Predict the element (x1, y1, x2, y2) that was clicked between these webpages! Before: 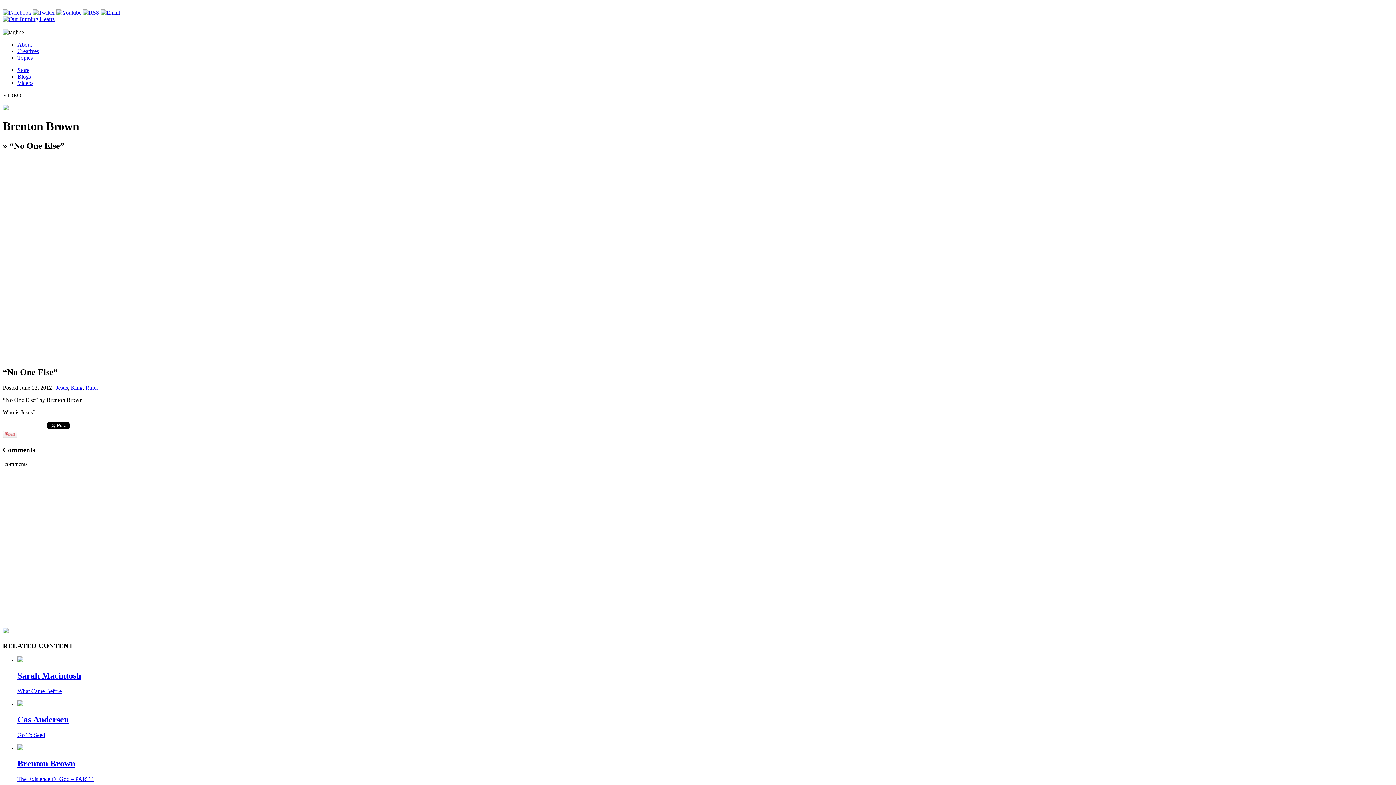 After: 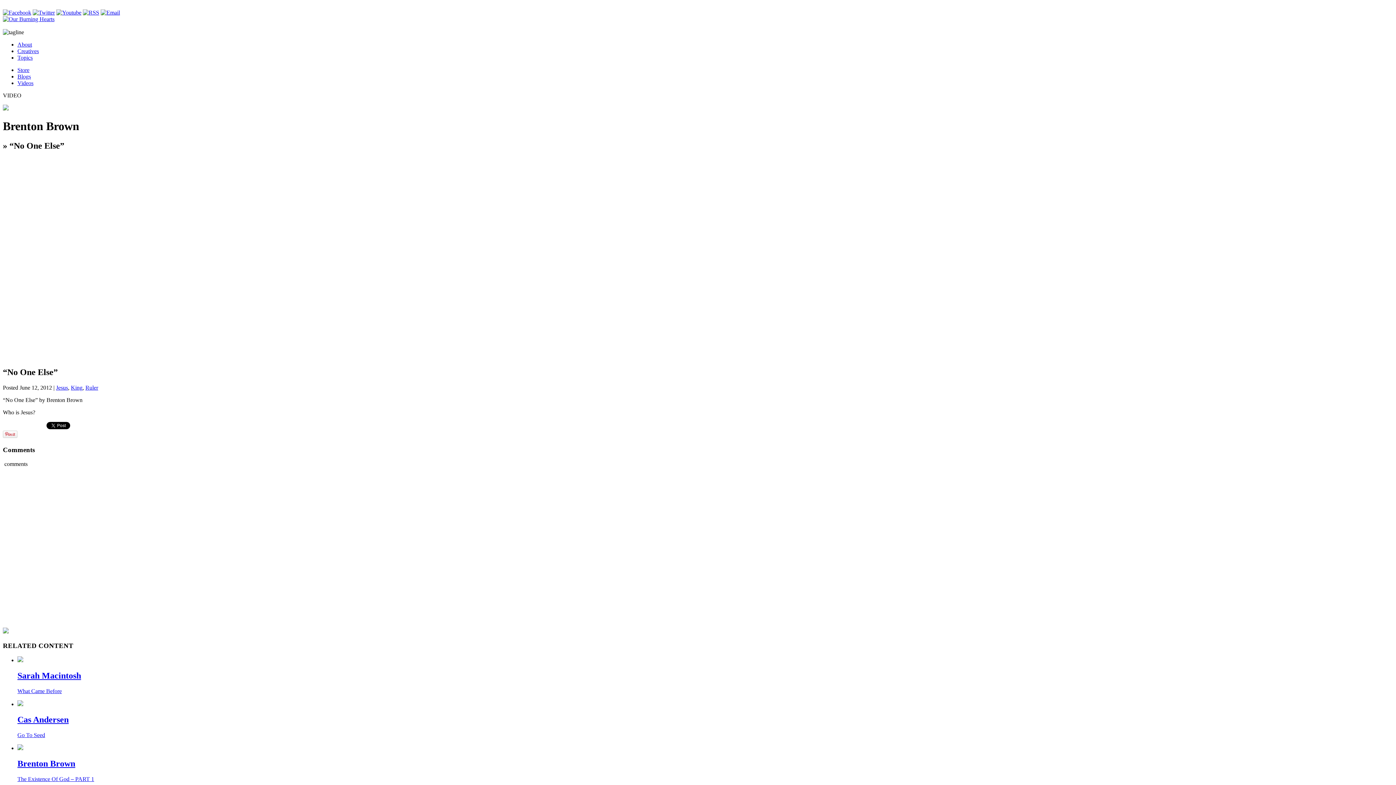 Action: bbox: (100, 9, 120, 15)